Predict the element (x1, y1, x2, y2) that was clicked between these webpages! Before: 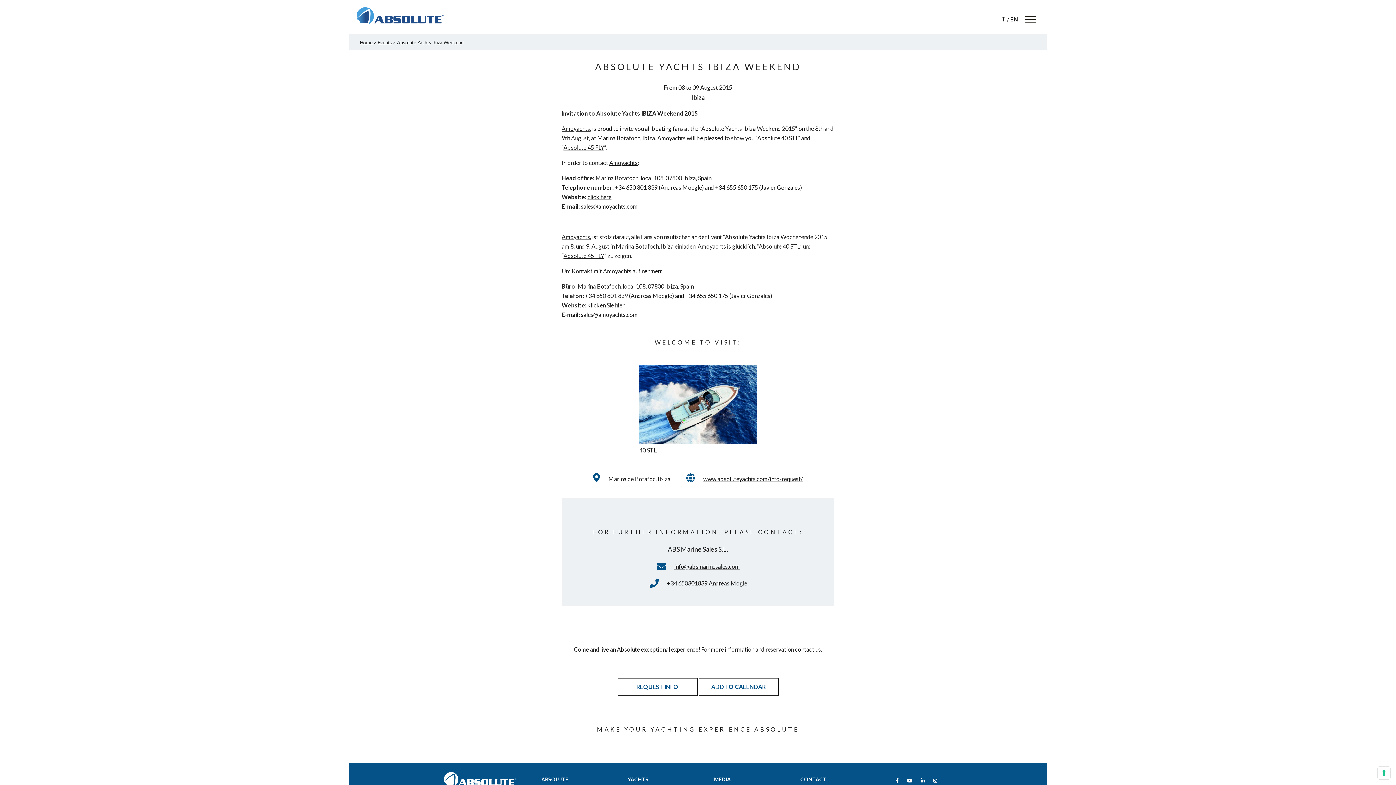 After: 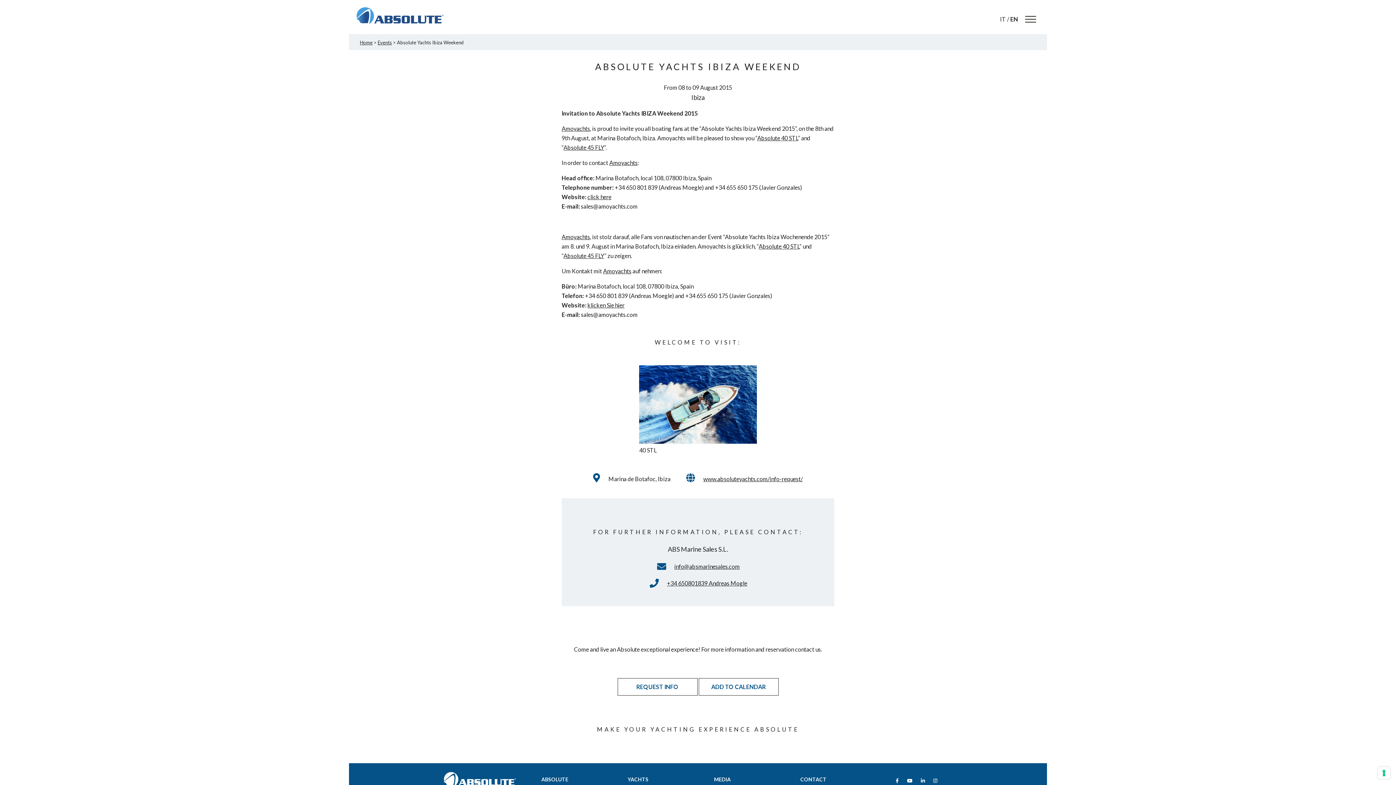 Action: bbox: (703, 475, 803, 482) label: www.absoluteyachts.com/info-request/